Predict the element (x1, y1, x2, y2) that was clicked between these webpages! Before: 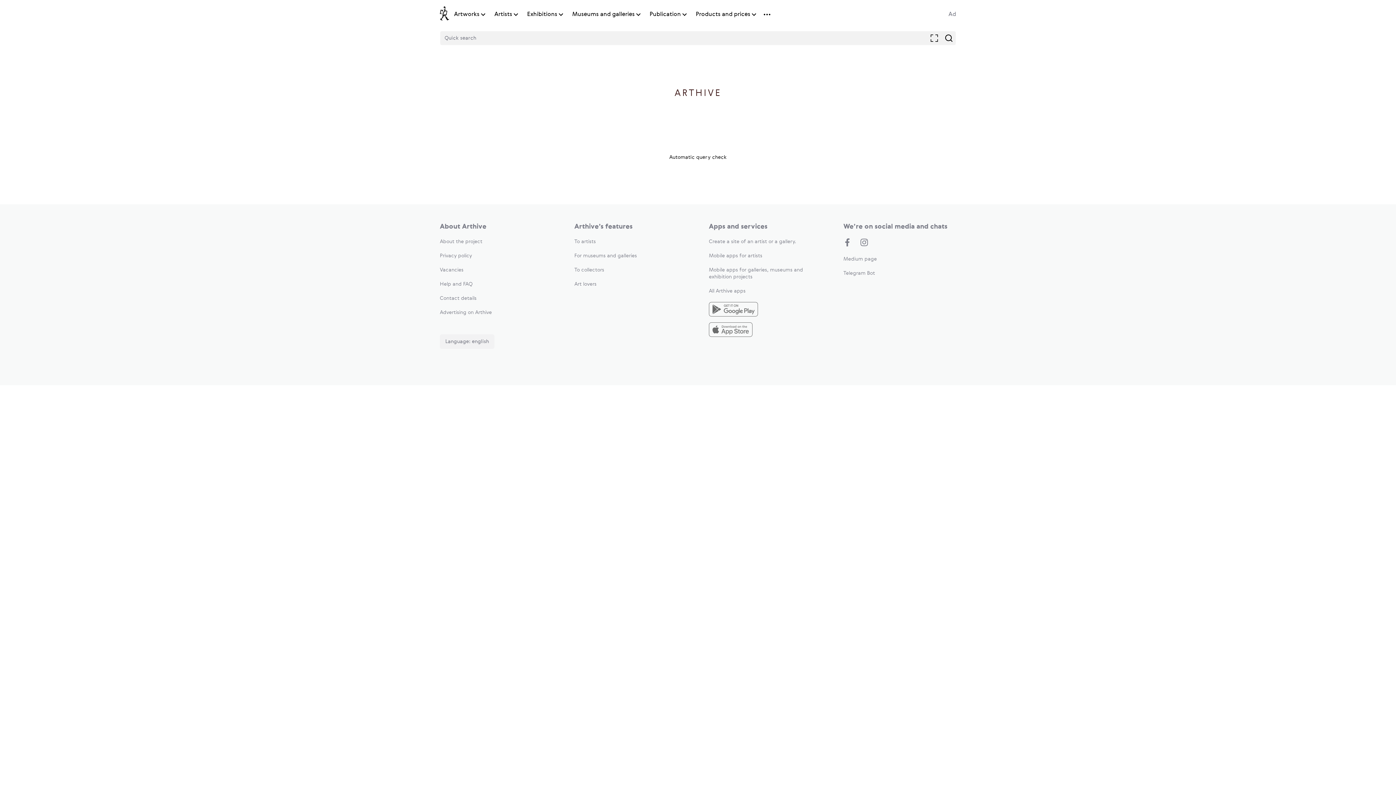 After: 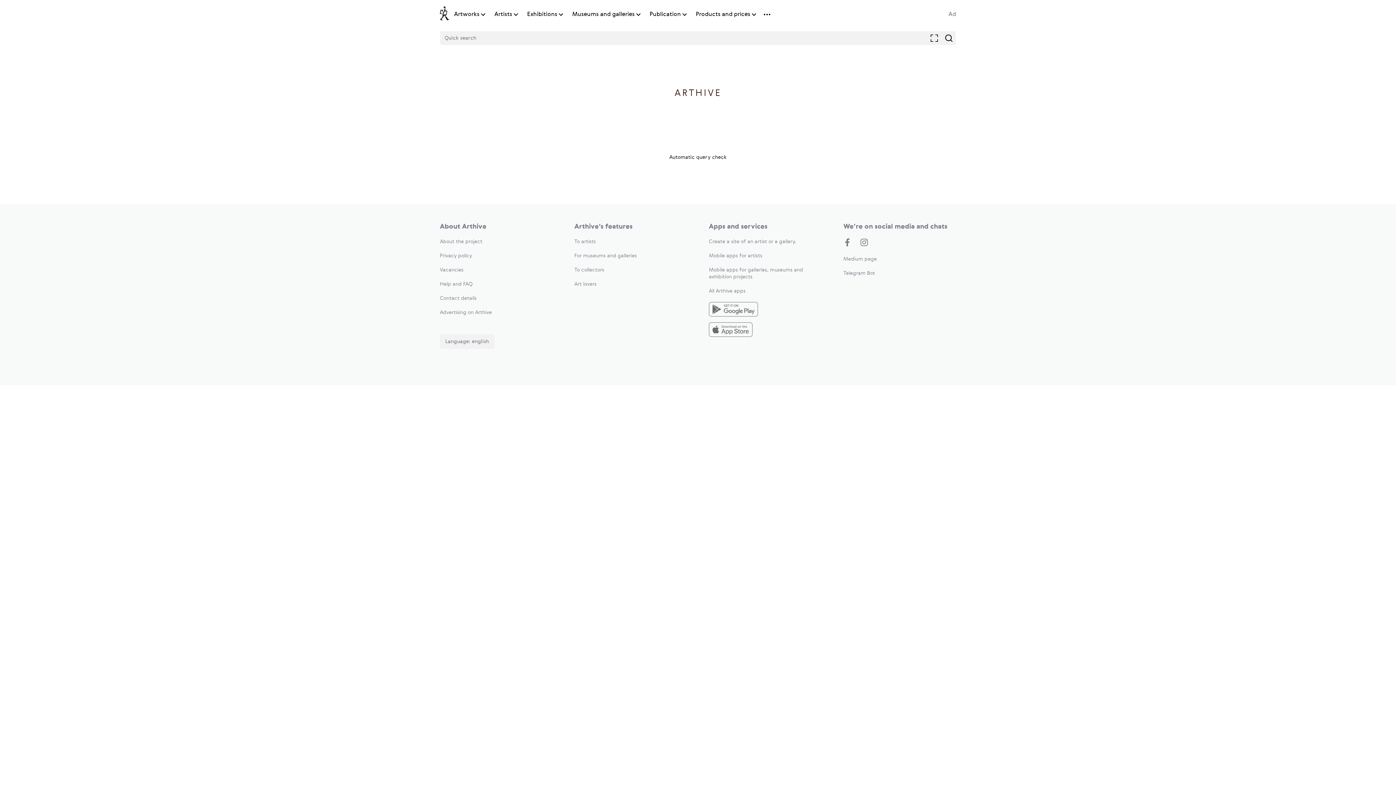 Action: bbox: (440, 281, 472, 286) label: Help and FAQ